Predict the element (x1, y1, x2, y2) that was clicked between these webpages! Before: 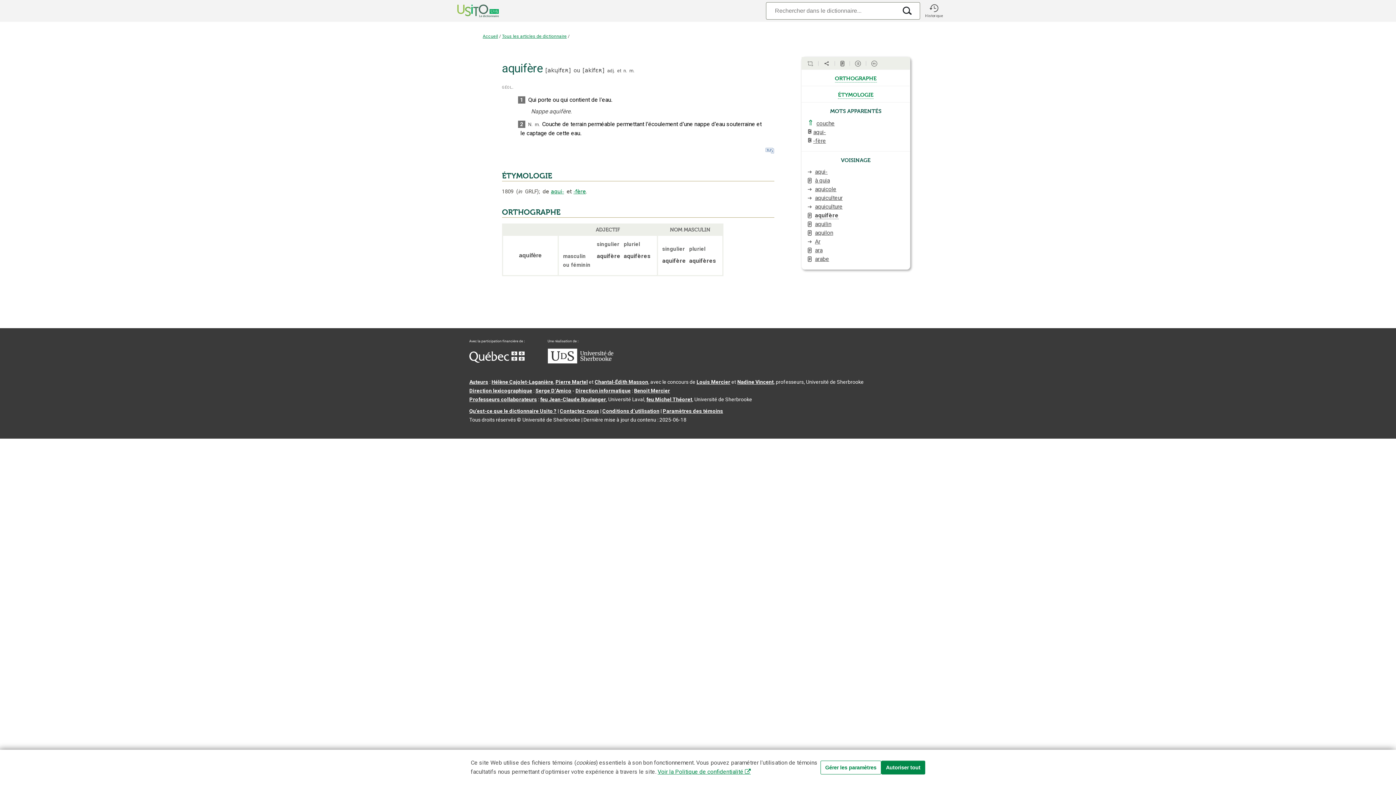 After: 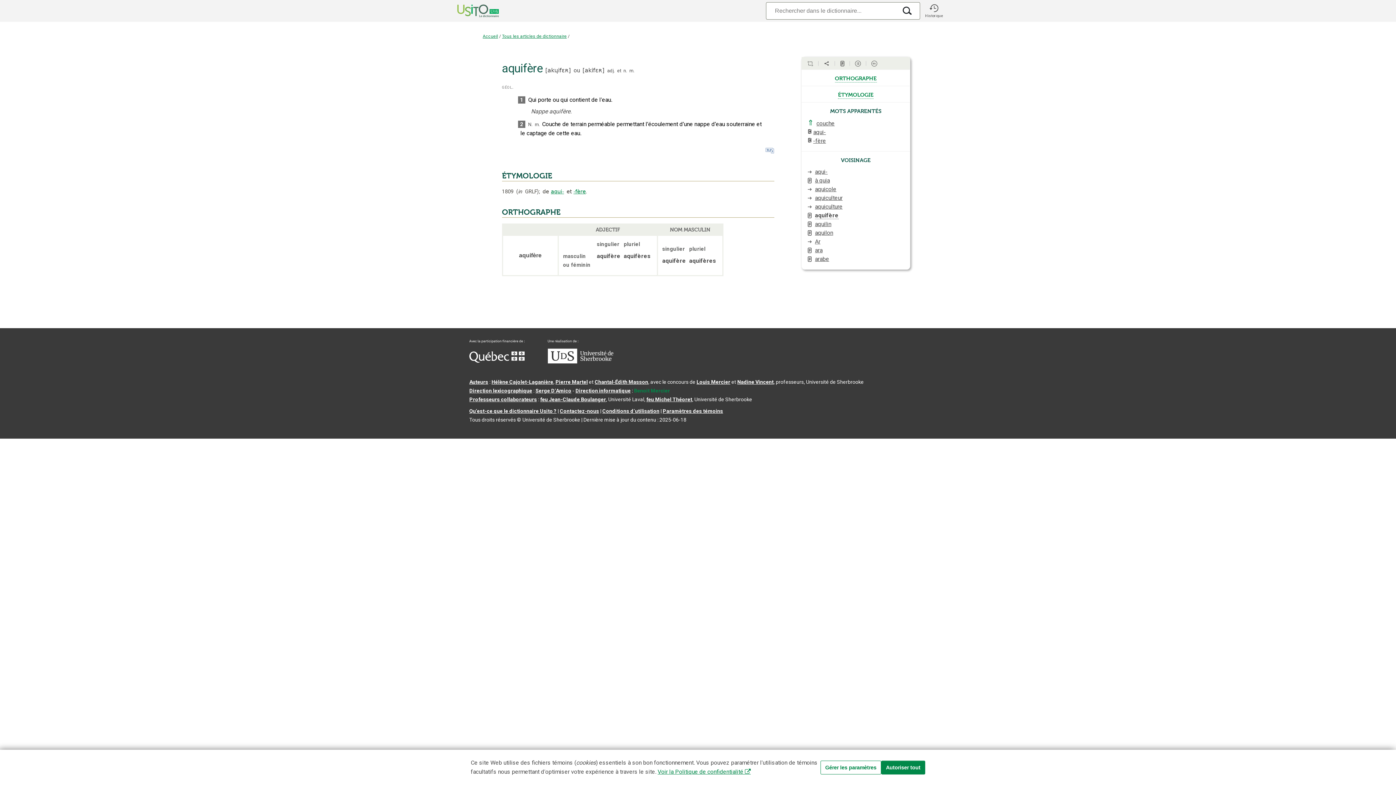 Action: bbox: (634, 388, 670, 393) label: Benoit Mercier